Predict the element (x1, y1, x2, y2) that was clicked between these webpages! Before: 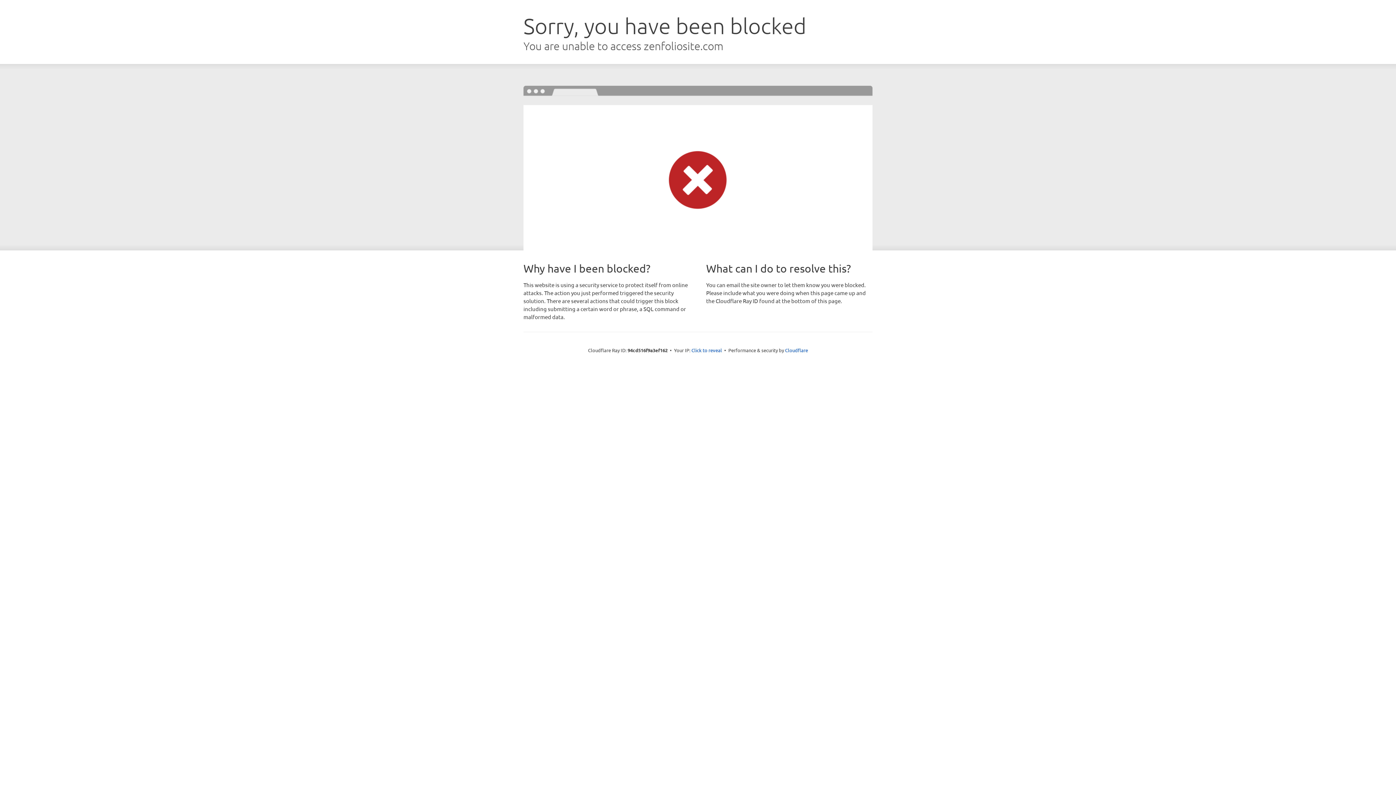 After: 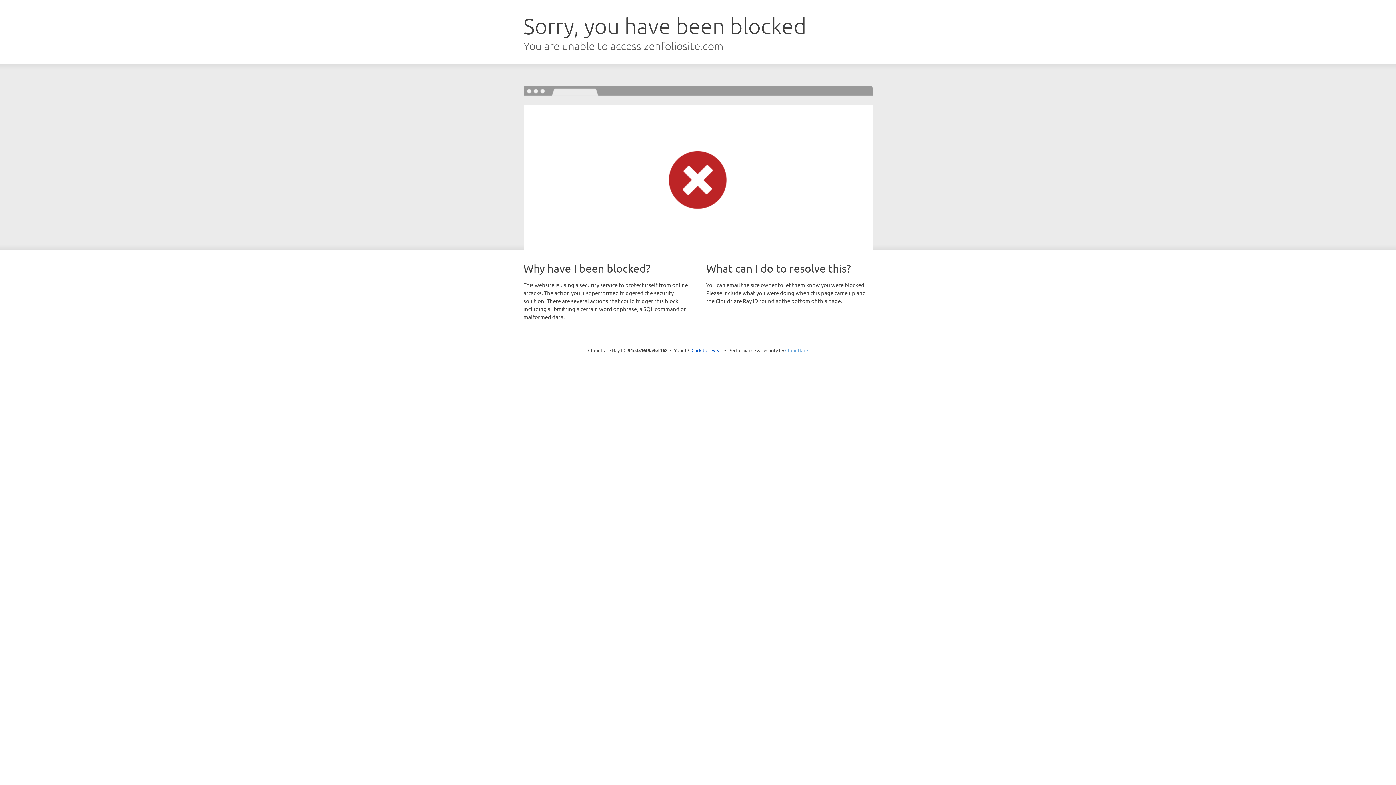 Action: bbox: (785, 347, 808, 353) label: Cloudflare